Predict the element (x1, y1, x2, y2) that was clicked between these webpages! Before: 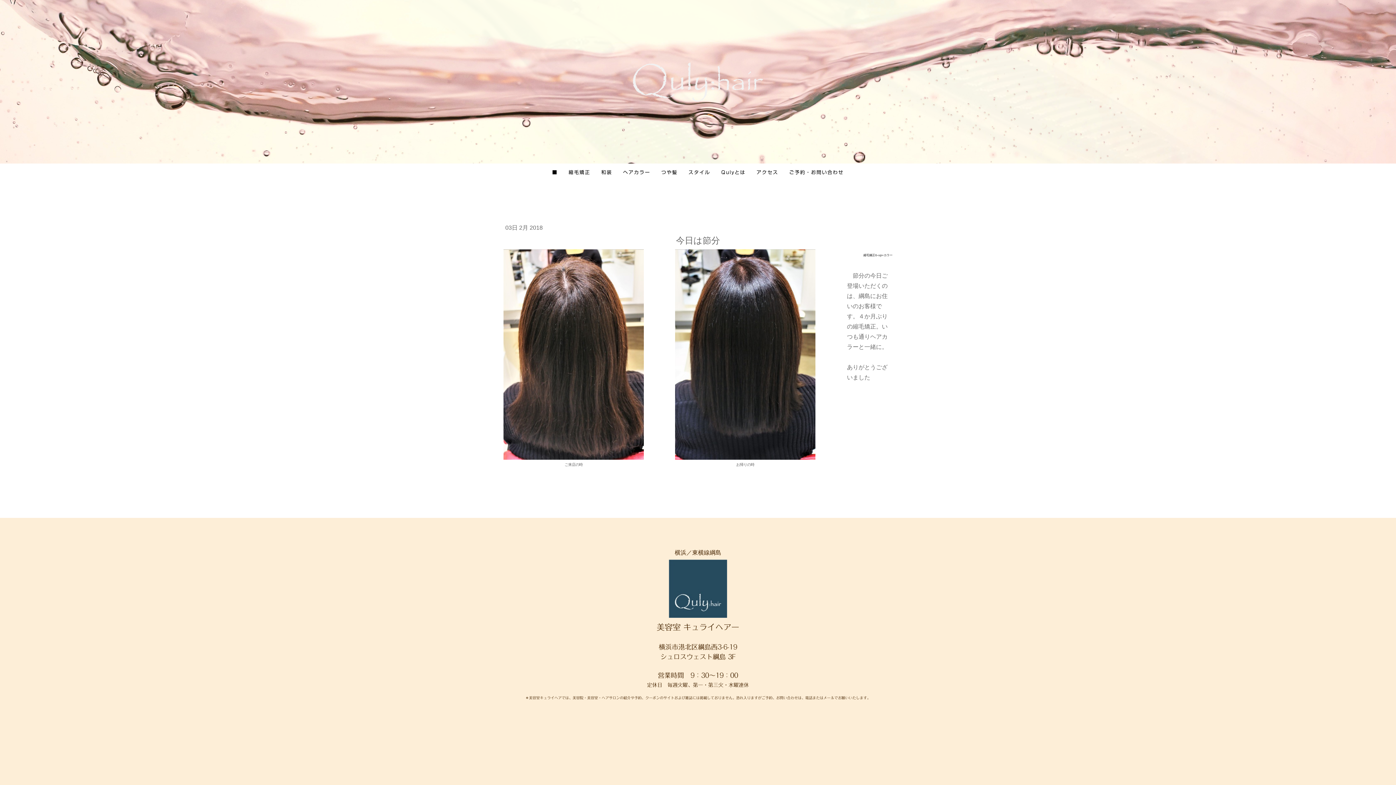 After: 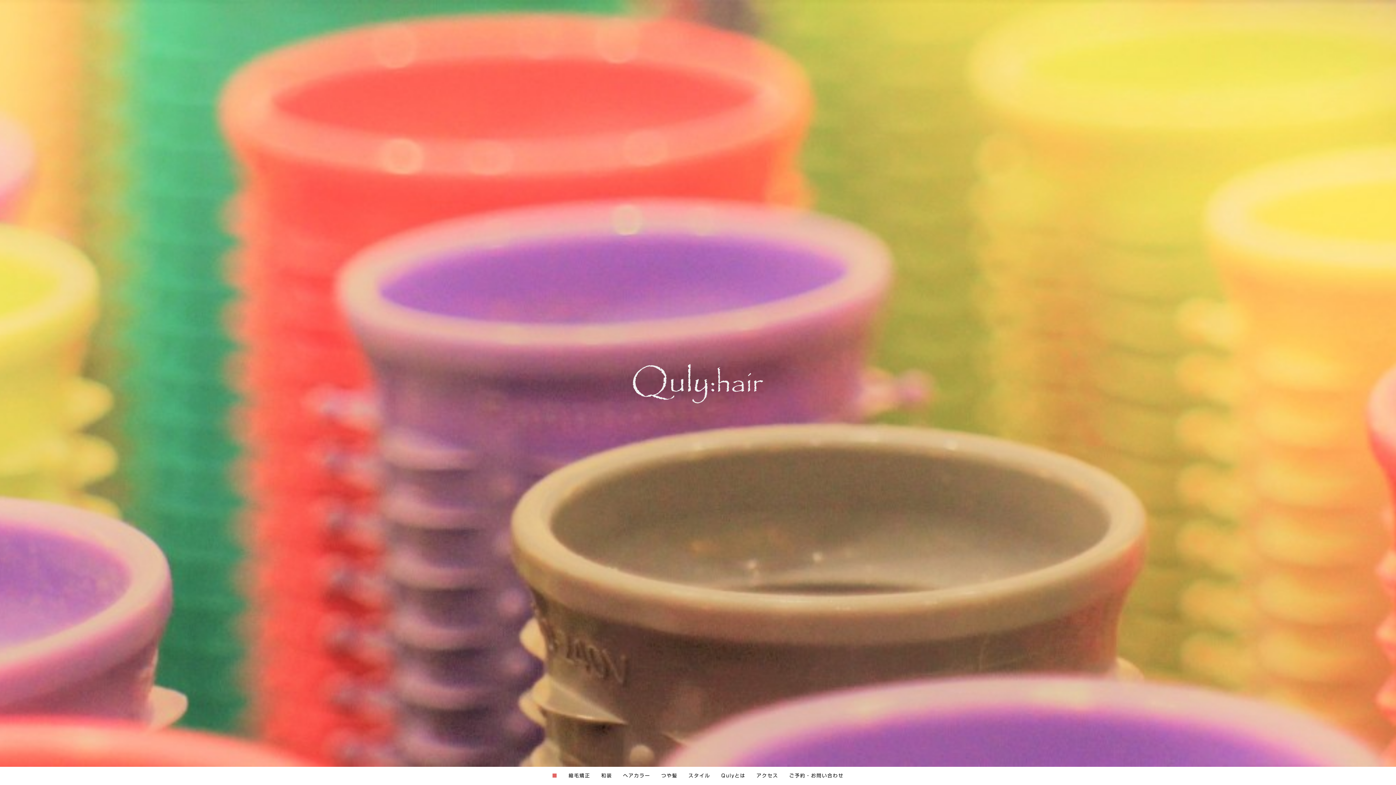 Action: label: ■ bbox: (546, 163, 563, 181)